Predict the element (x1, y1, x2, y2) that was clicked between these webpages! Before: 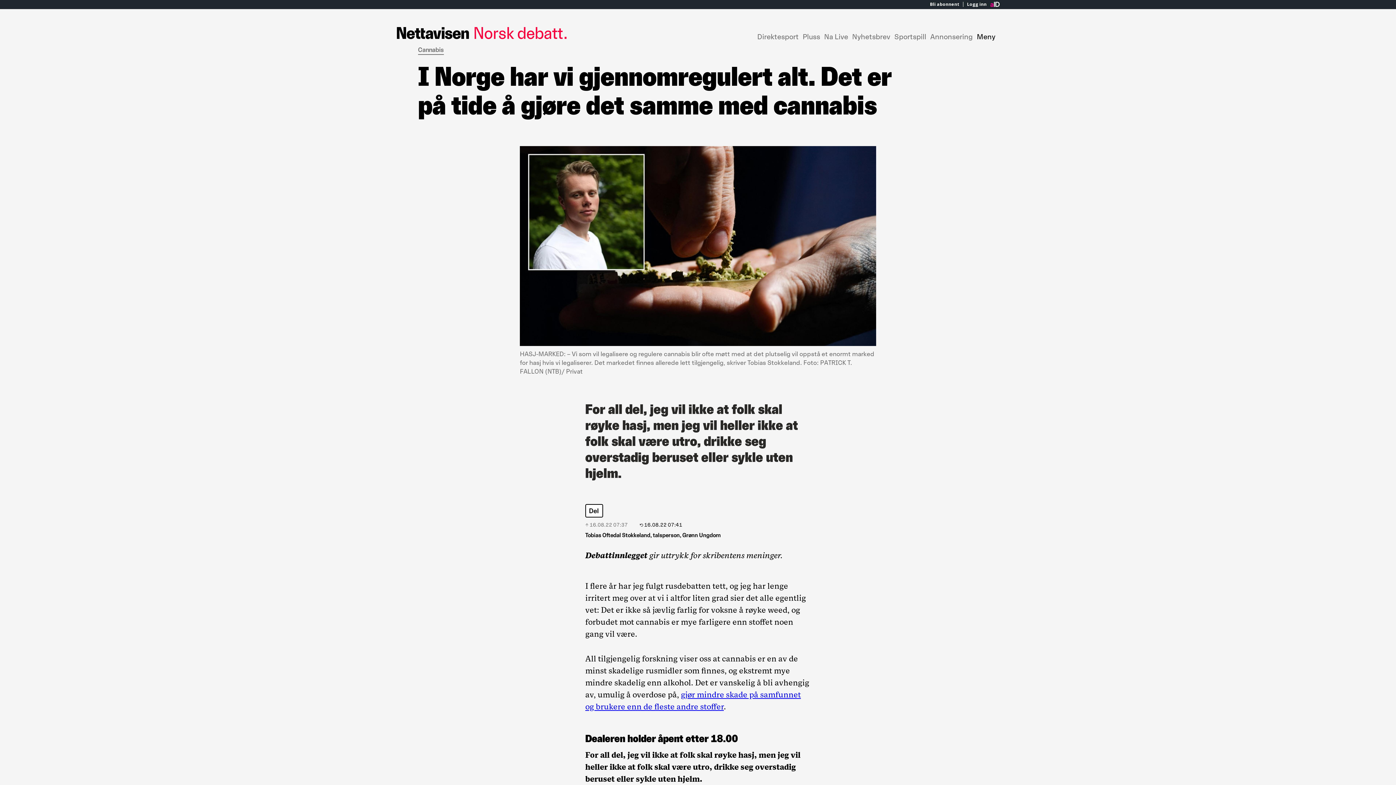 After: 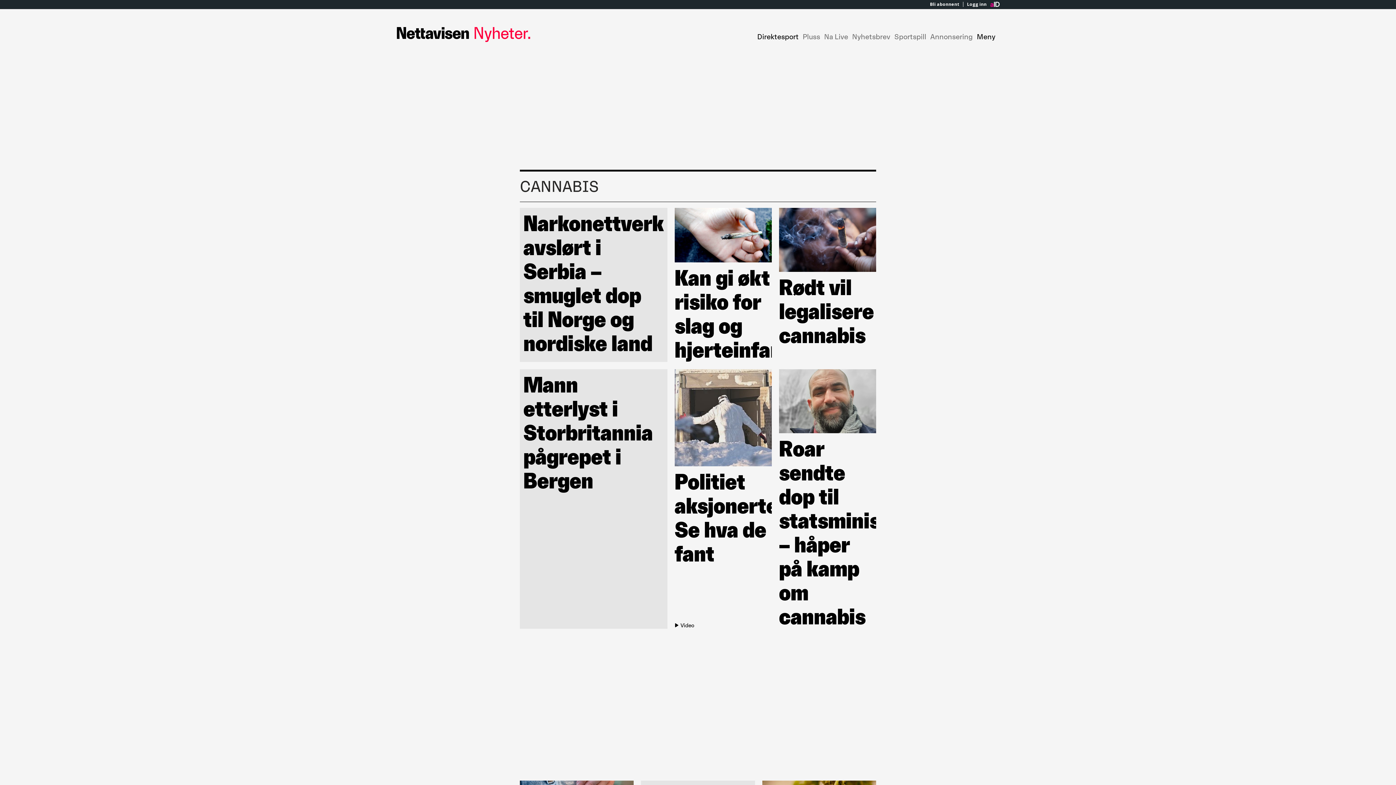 Action: label: Cannabis bbox: (418, 45, 444, 54)